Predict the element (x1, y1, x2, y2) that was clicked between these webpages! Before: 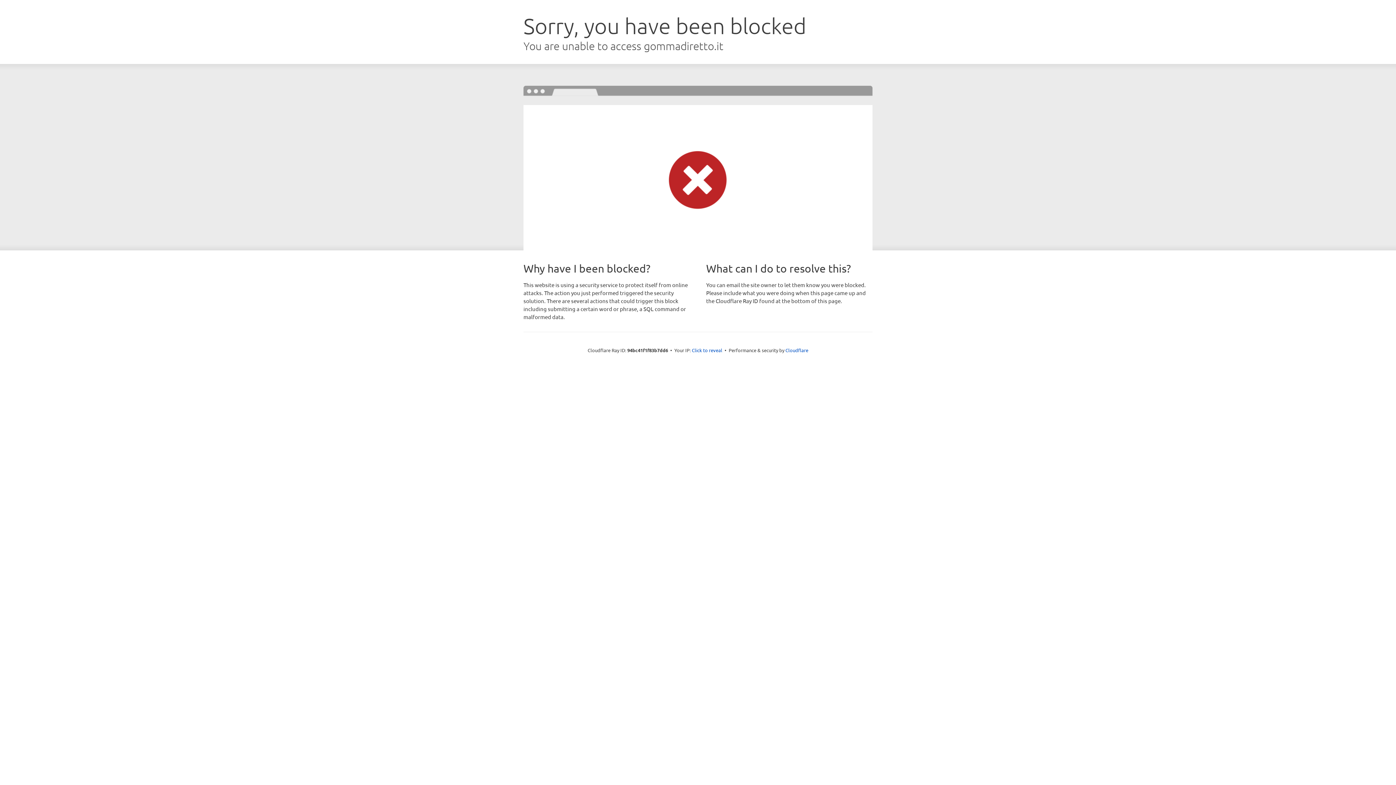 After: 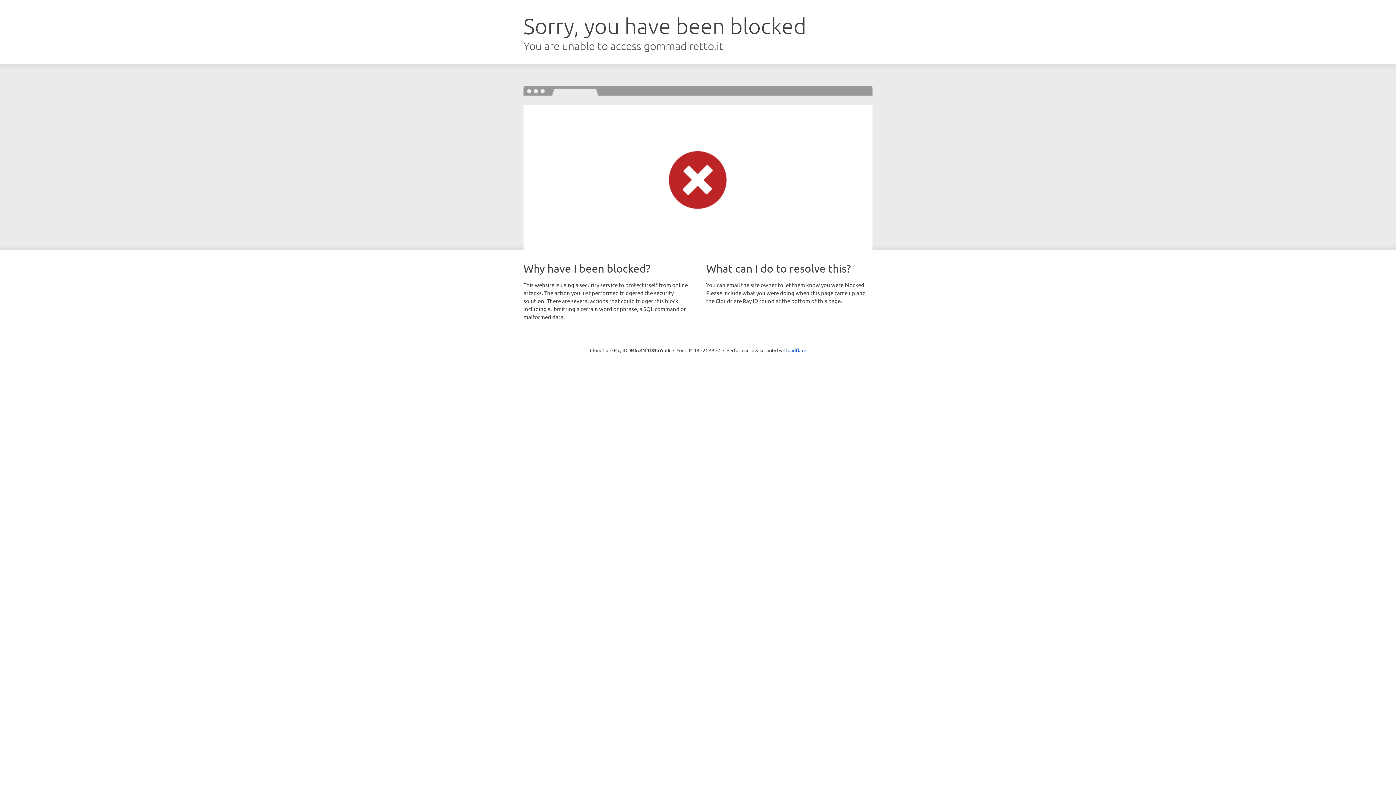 Action: label: Click to reveal bbox: (692, 346, 722, 353)